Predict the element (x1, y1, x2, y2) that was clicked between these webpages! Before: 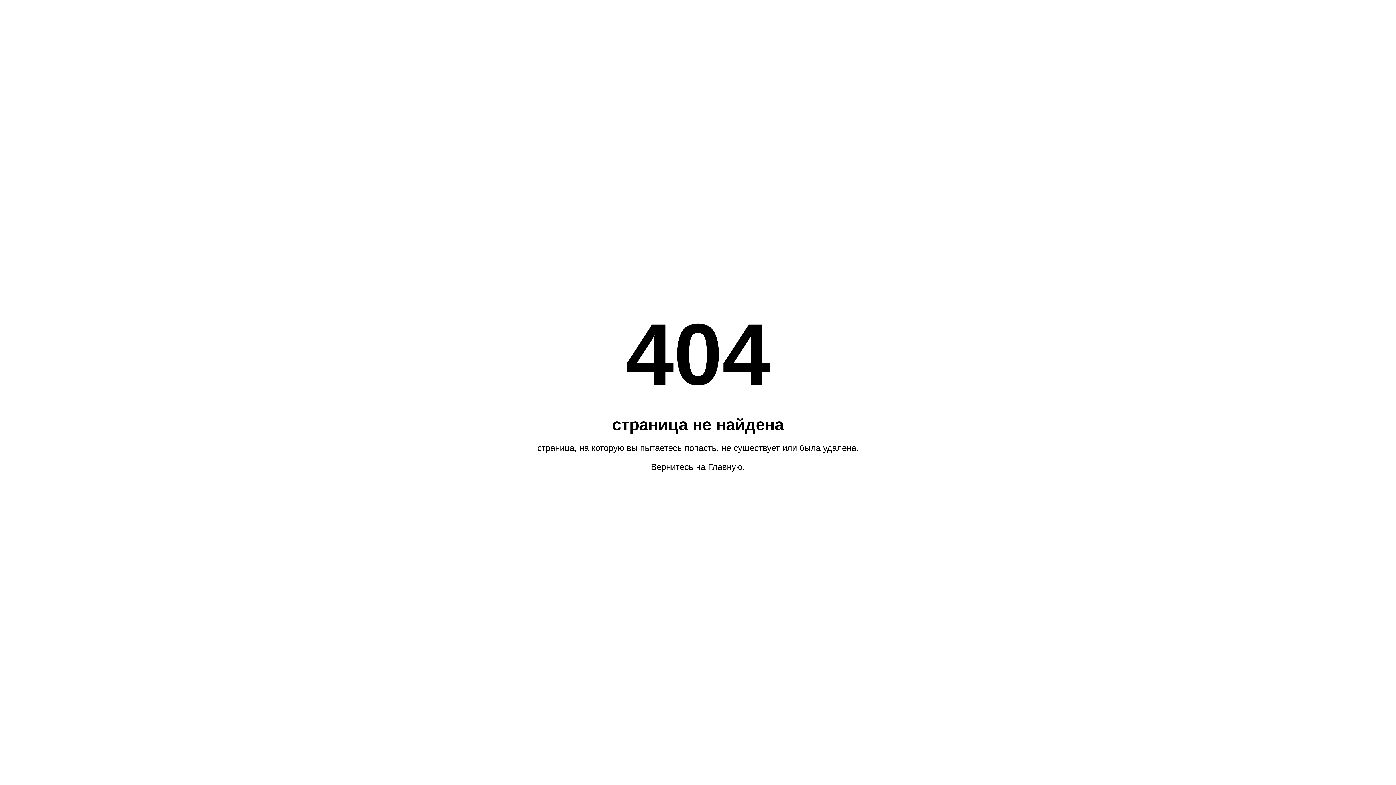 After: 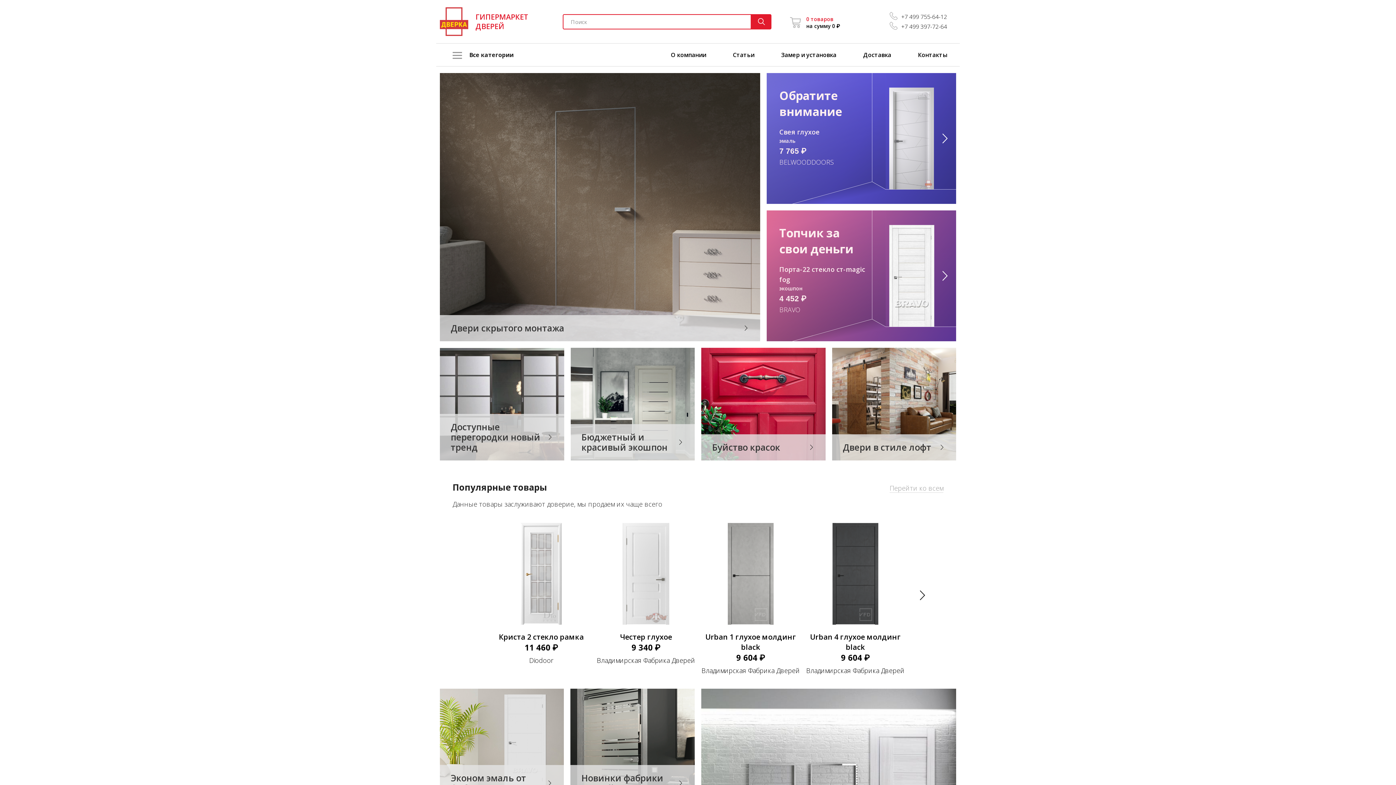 Action: label: Главную bbox: (708, 462, 742, 472)